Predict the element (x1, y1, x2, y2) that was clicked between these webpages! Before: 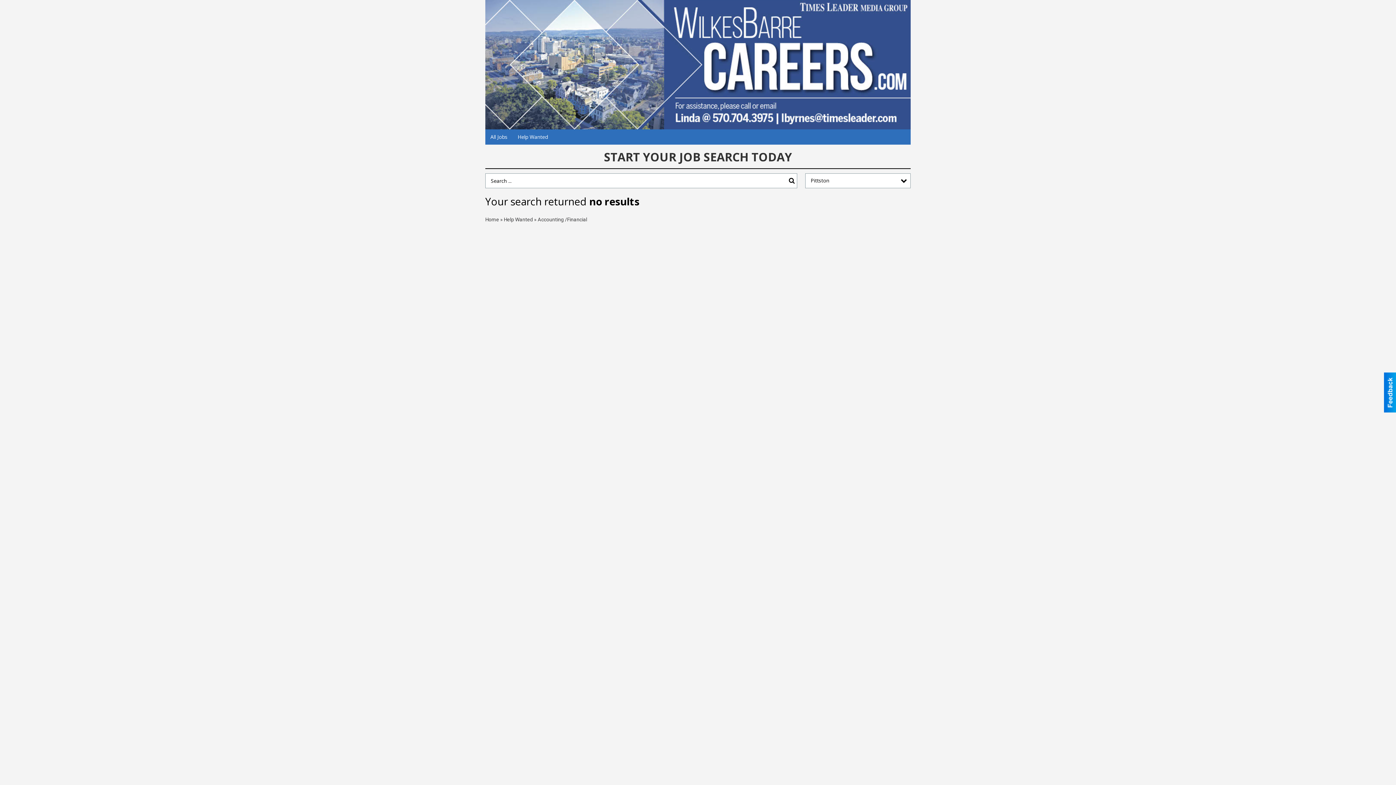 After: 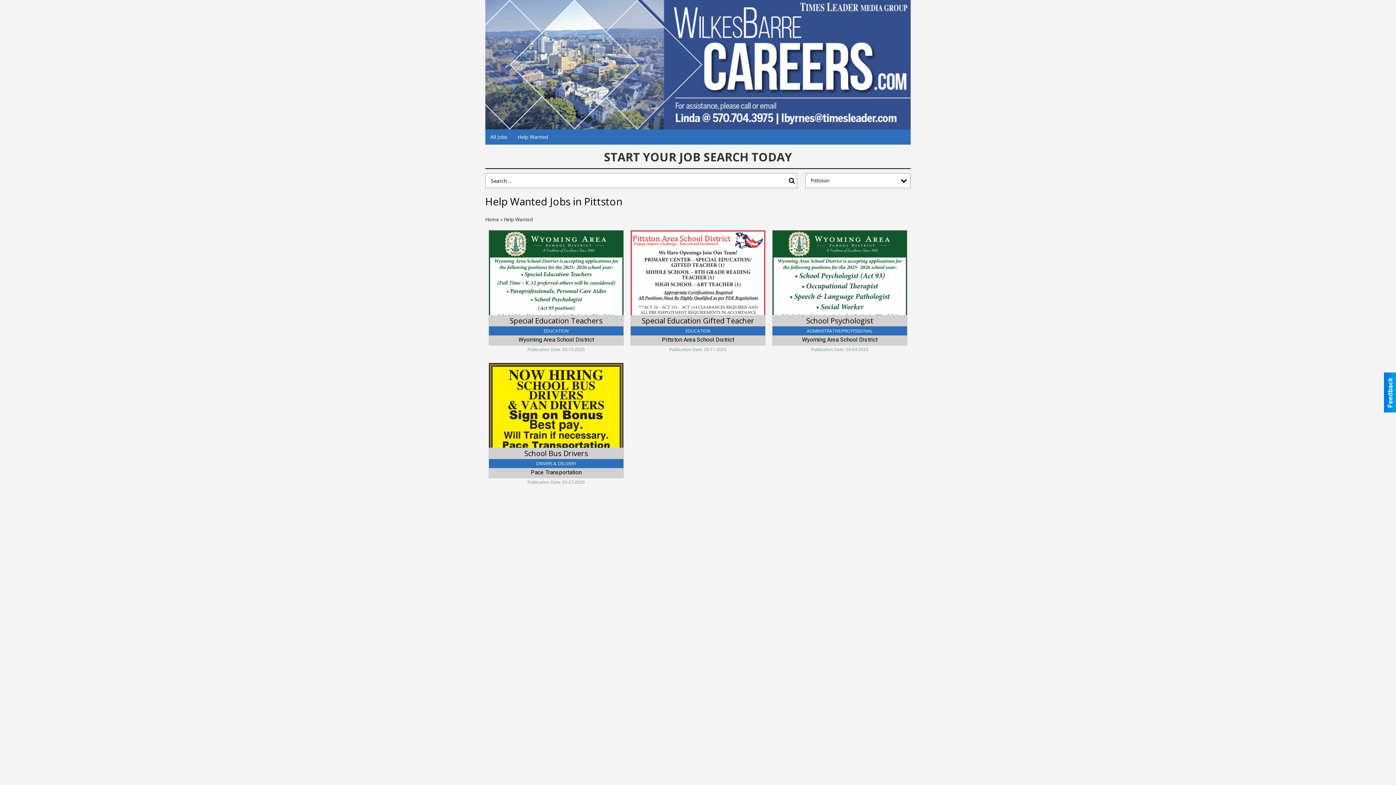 Action: label: Help Wanted bbox: (512, 129, 553, 144)